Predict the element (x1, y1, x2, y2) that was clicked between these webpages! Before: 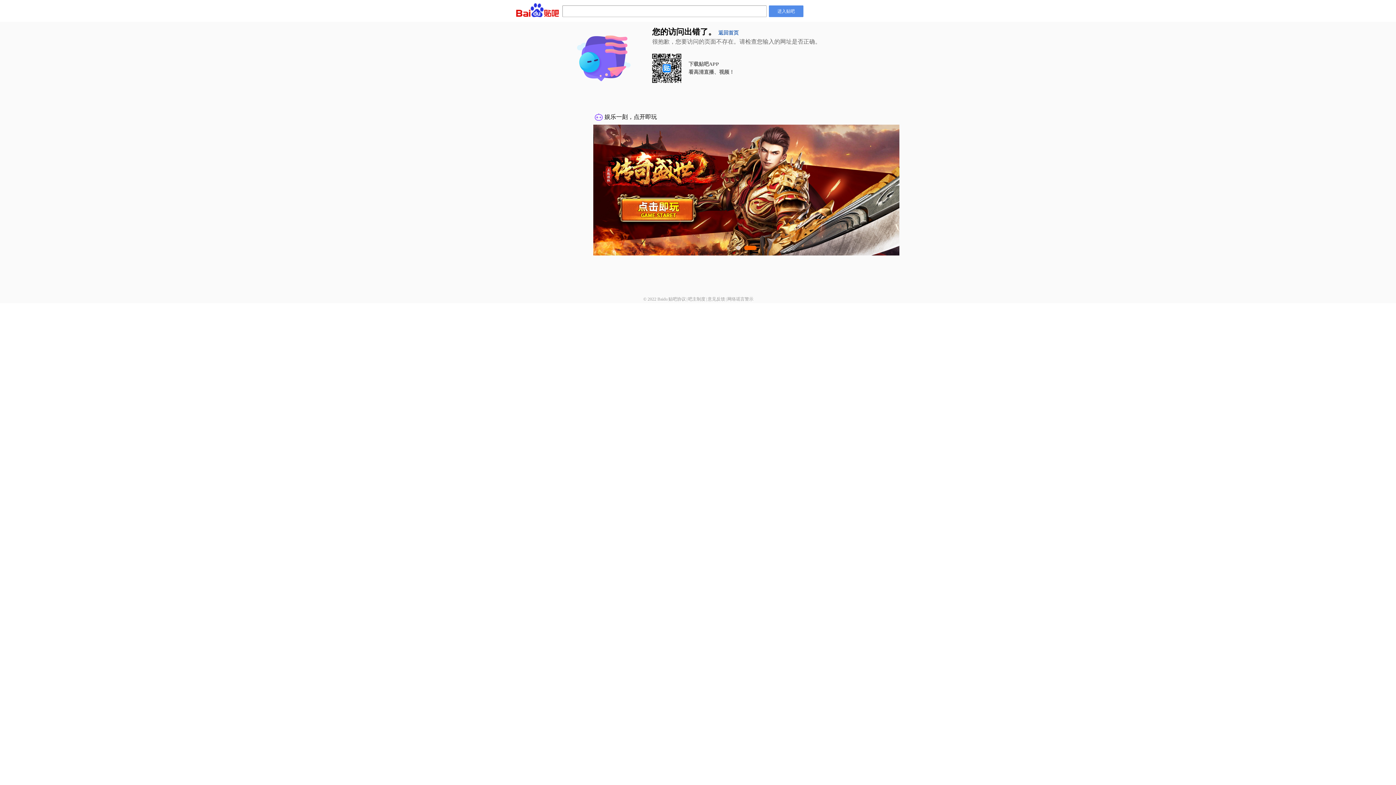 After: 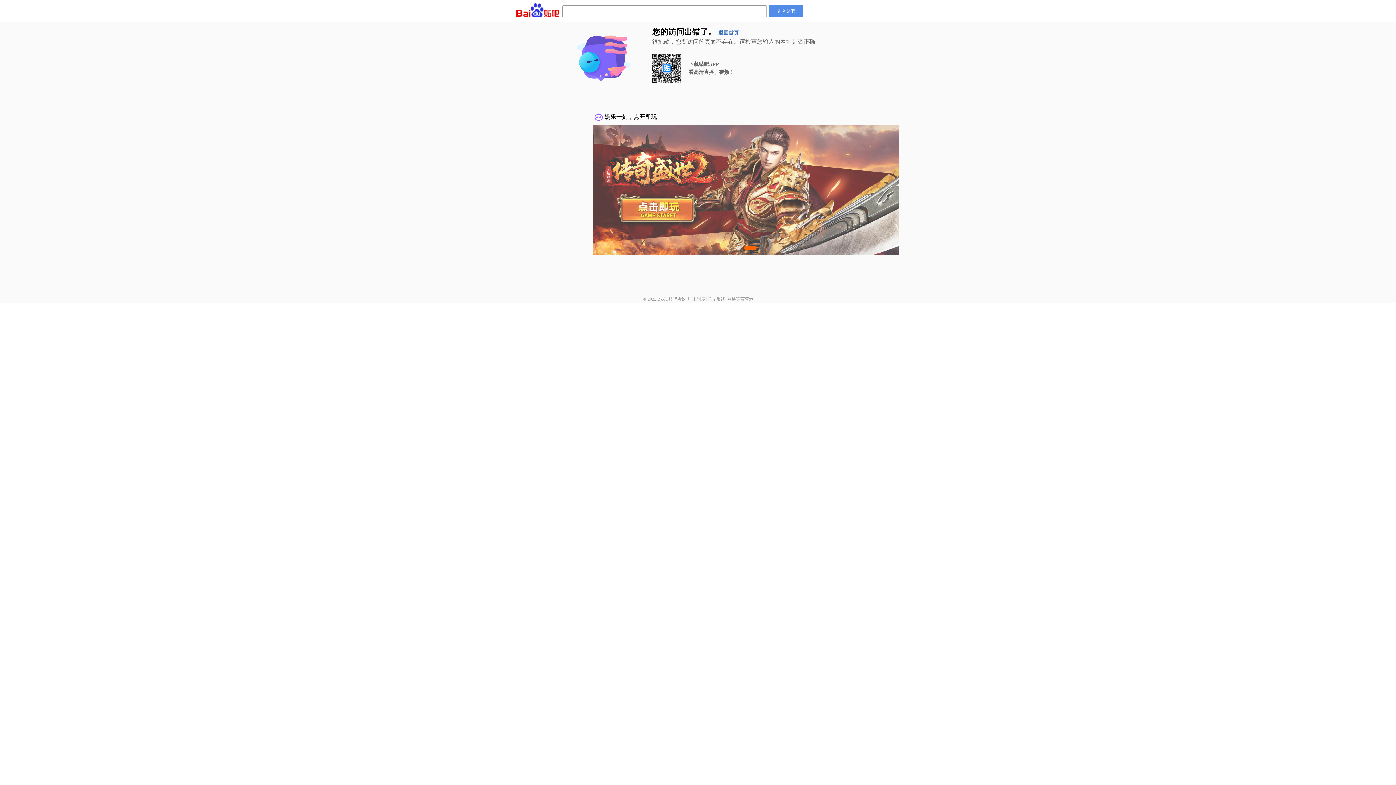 Action: label: 贴吧协议 bbox: (668, 296, 686, 301)